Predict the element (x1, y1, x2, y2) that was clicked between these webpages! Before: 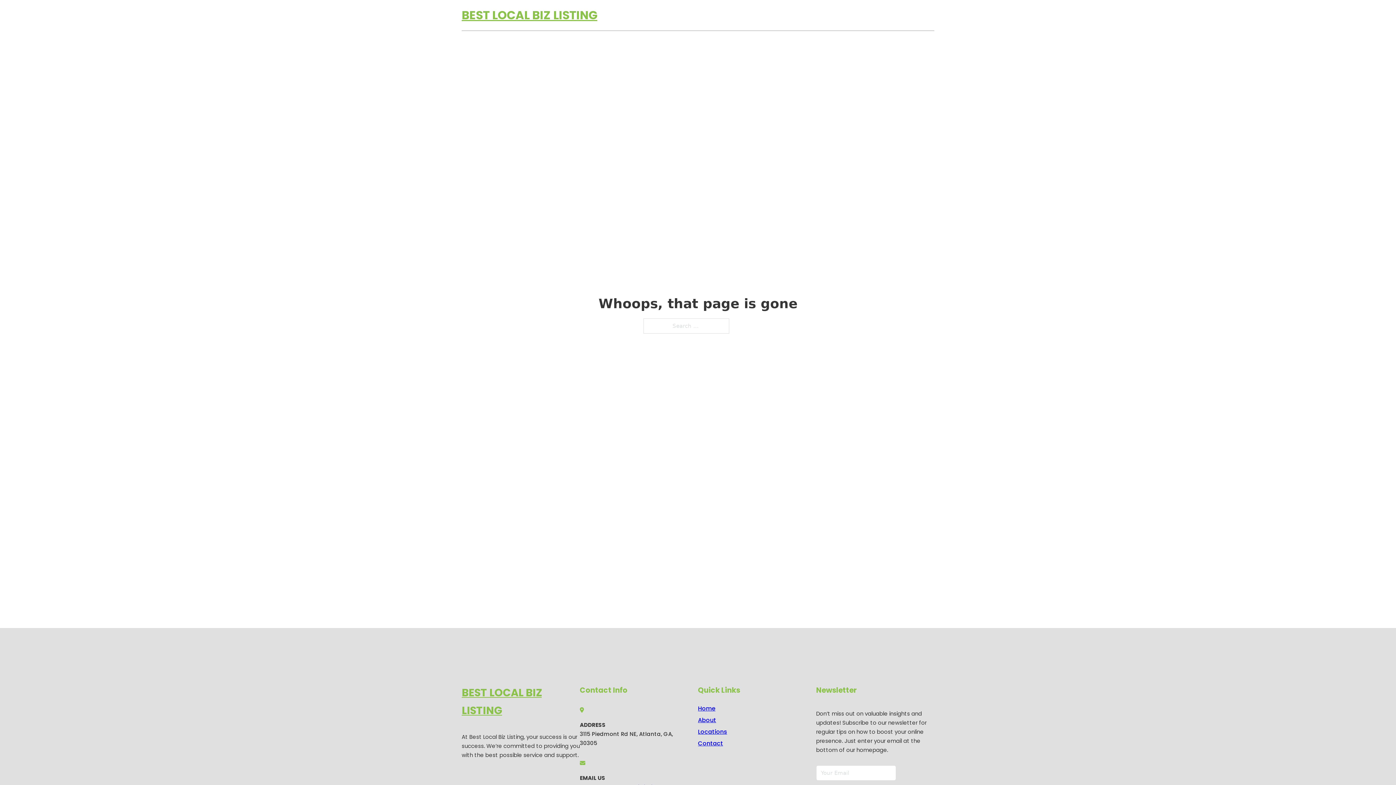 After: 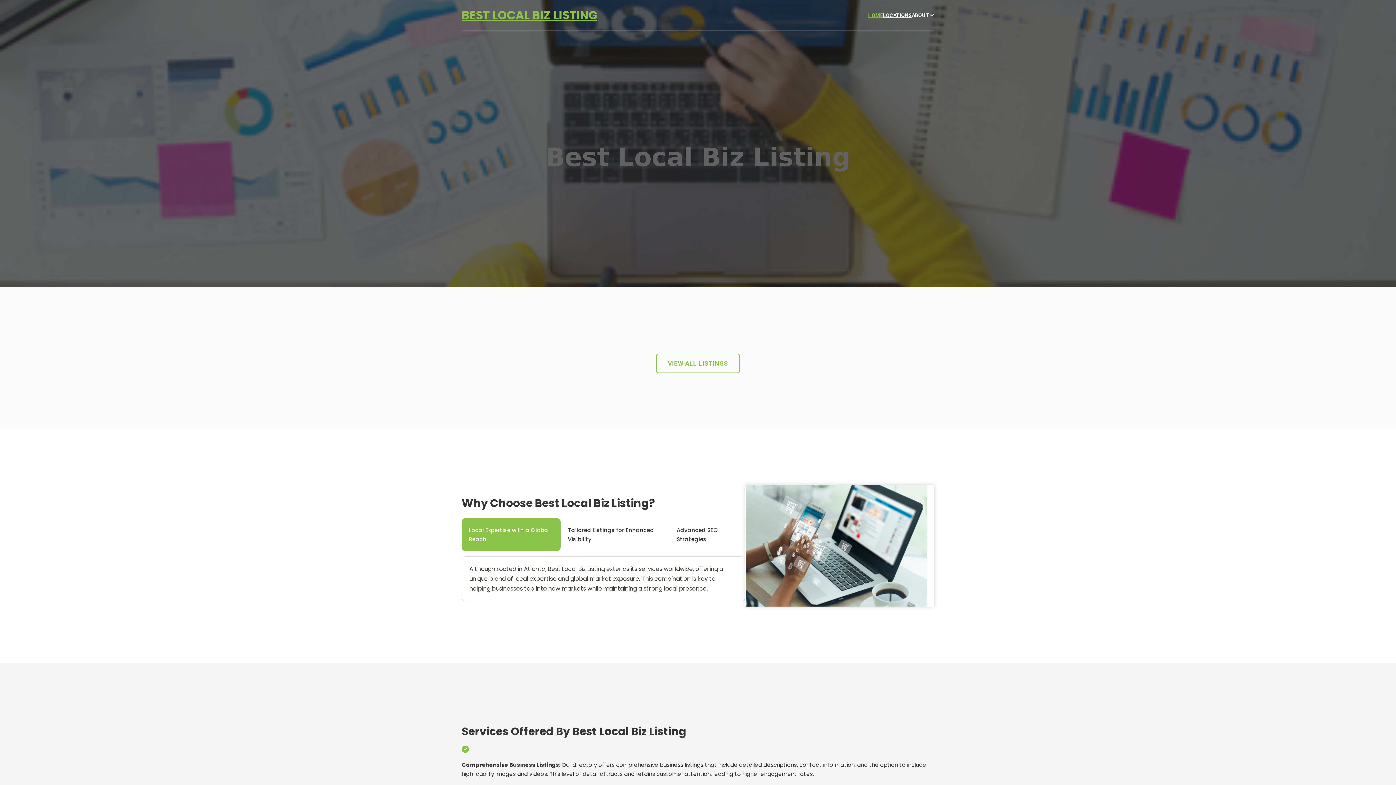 Action: bbox: (461, 5, 597, 25) label: BEST LOCAL BIZ LISTING